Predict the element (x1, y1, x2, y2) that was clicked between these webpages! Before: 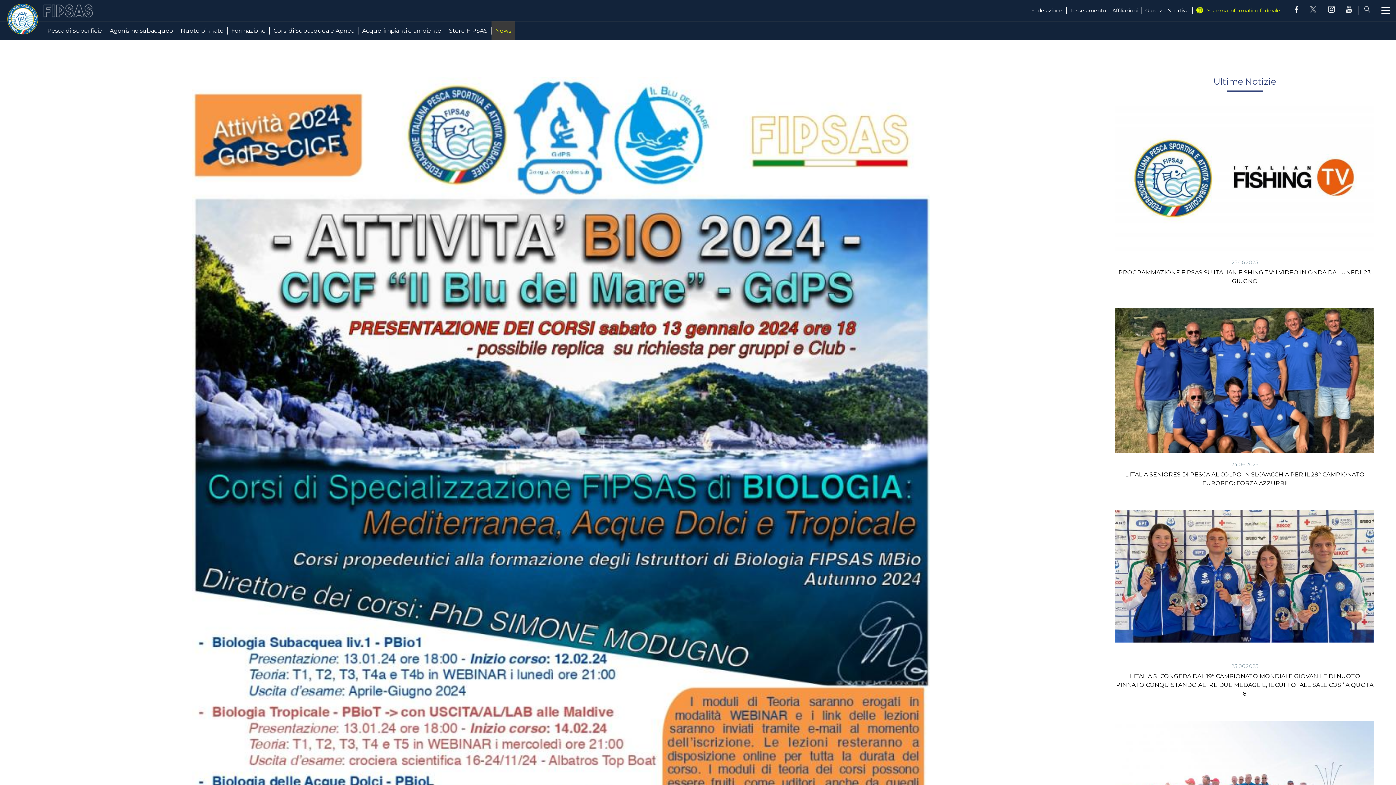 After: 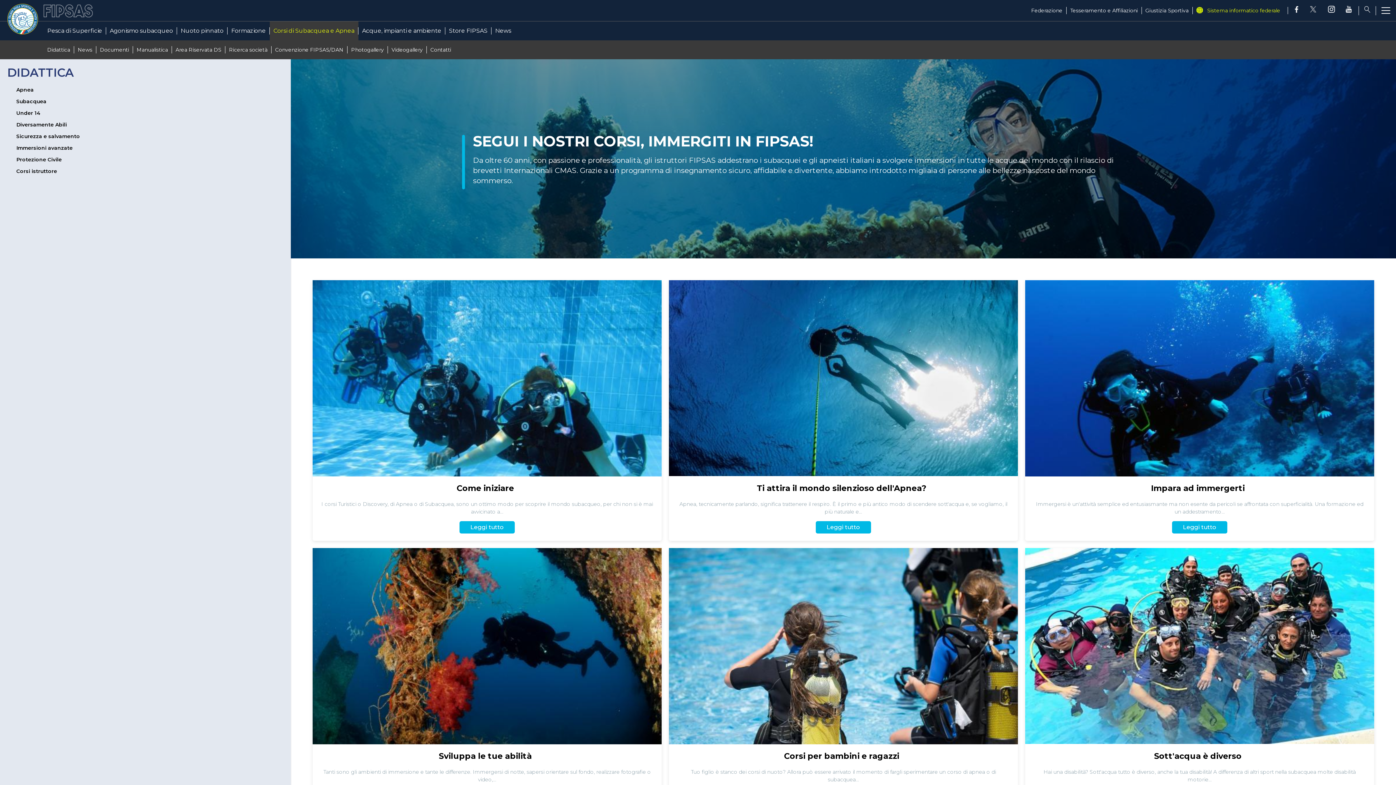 Action: label: Corsi di Subacquea e Apnea bbox: (269, 27, 358, 34)